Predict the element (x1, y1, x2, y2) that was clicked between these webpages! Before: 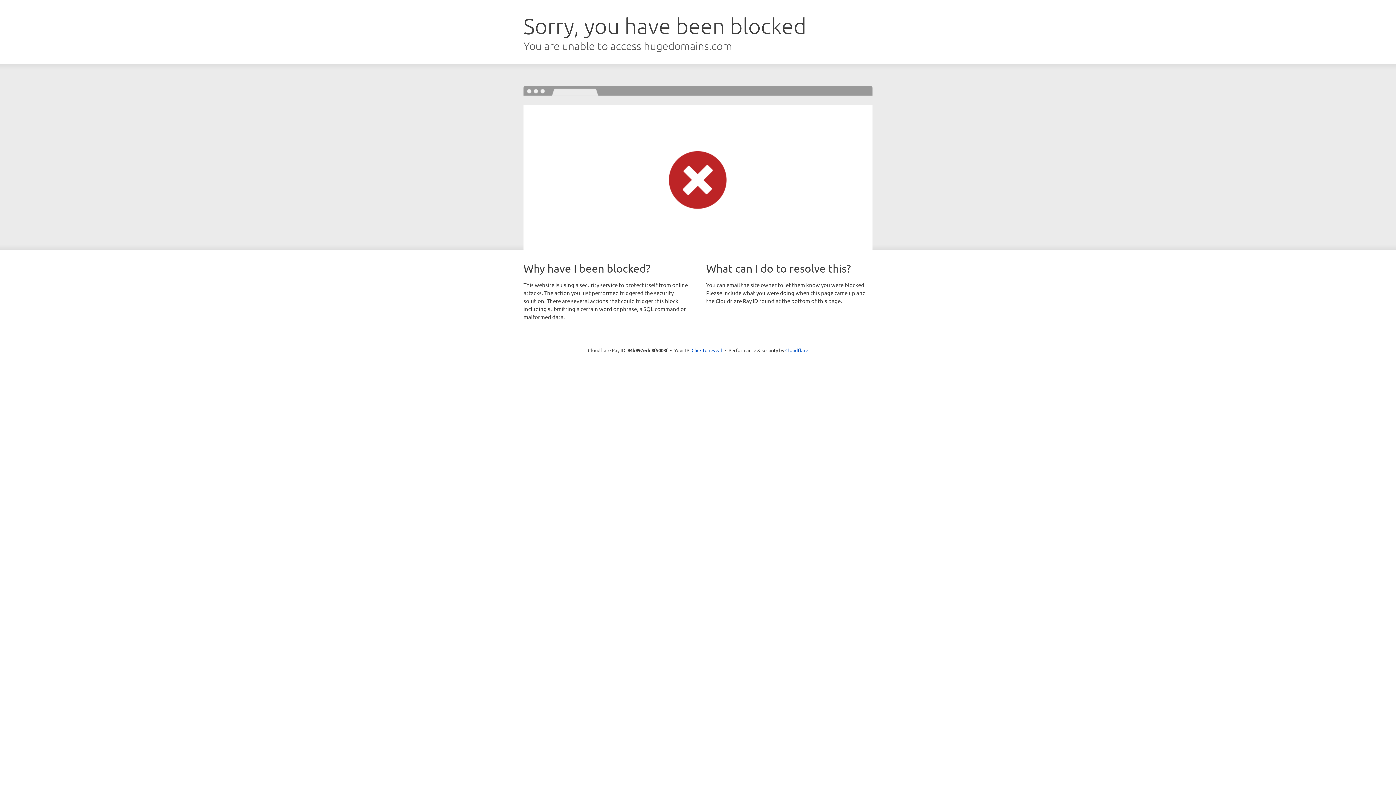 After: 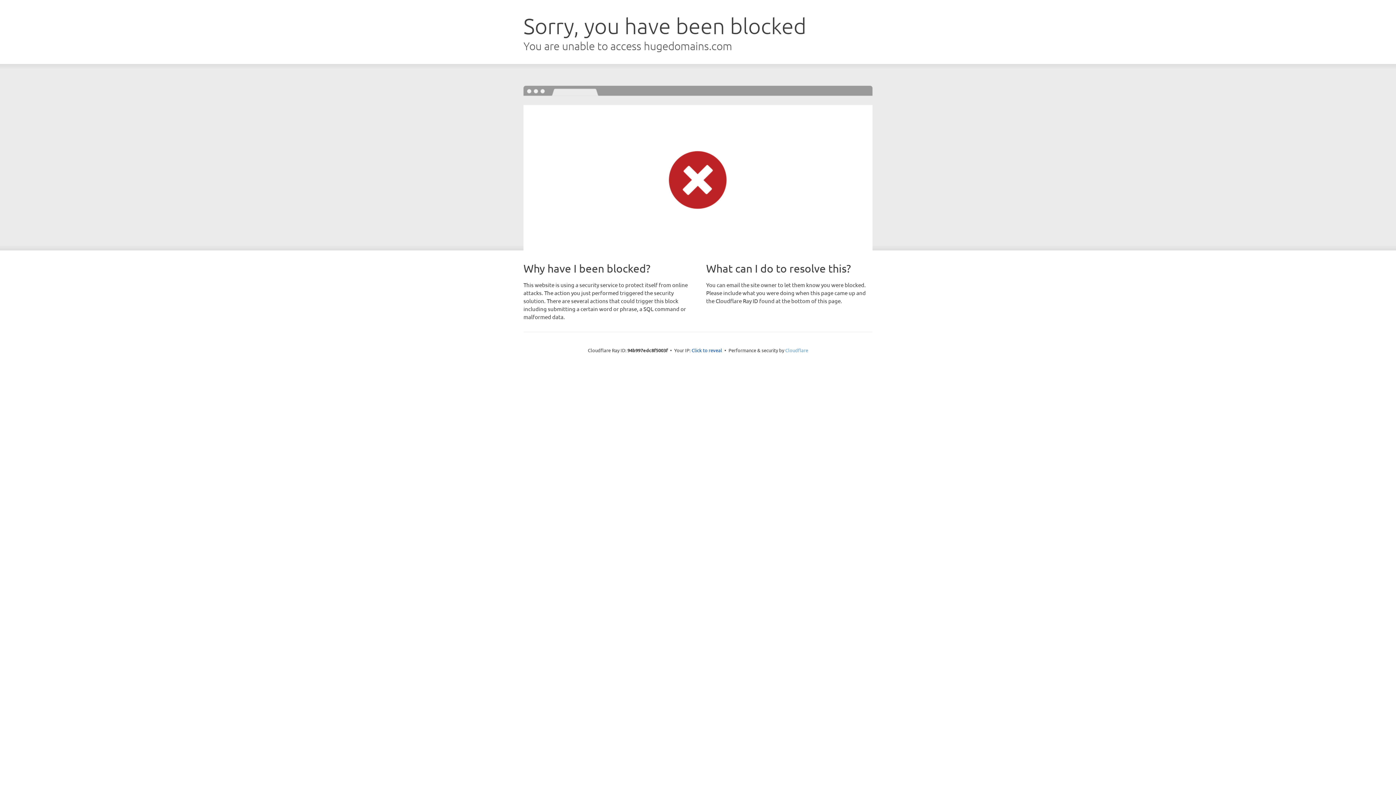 Action: label: Cloudflare bbox: (785, 347, 808, 353)